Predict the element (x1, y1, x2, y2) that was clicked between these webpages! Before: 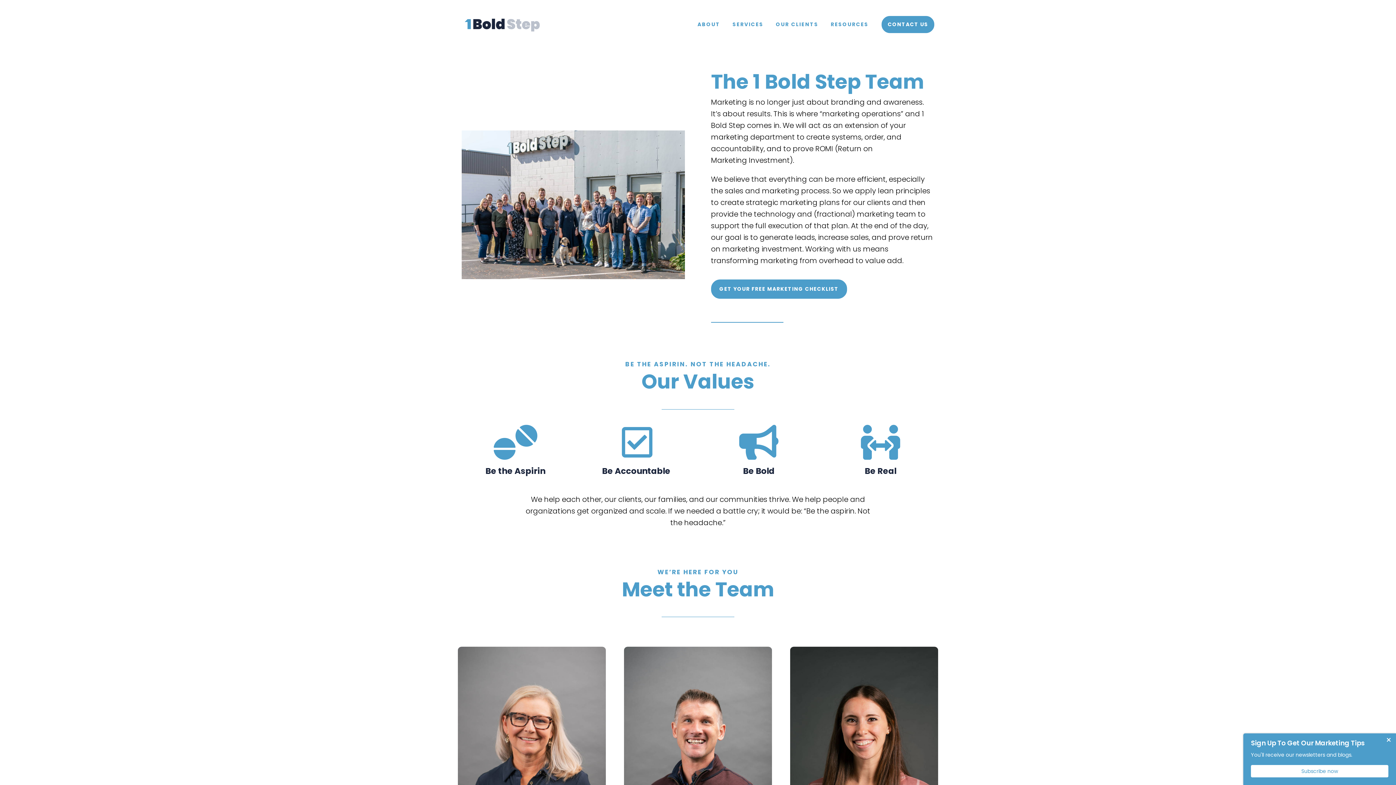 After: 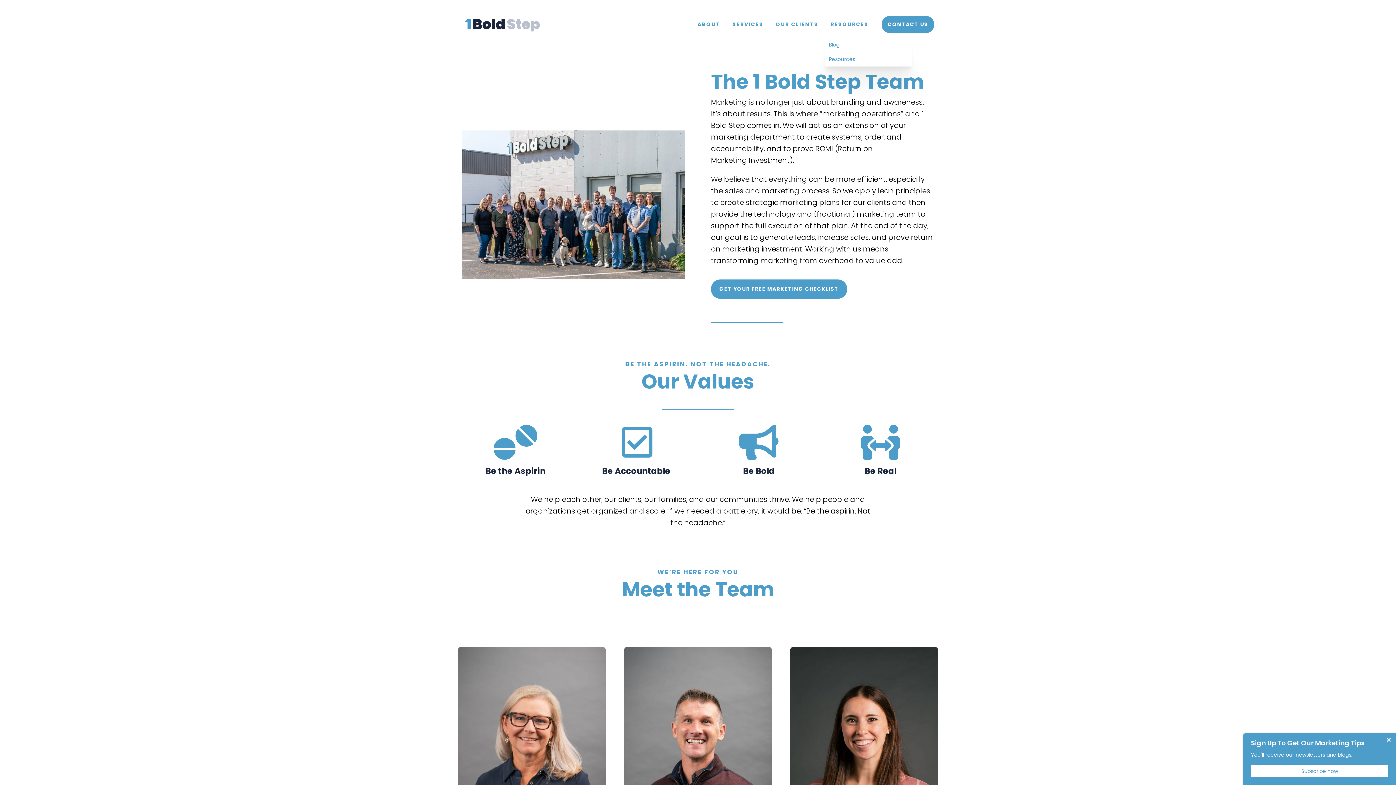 Action: label: RESOURCES bbox: (828, 10, 870, 37)